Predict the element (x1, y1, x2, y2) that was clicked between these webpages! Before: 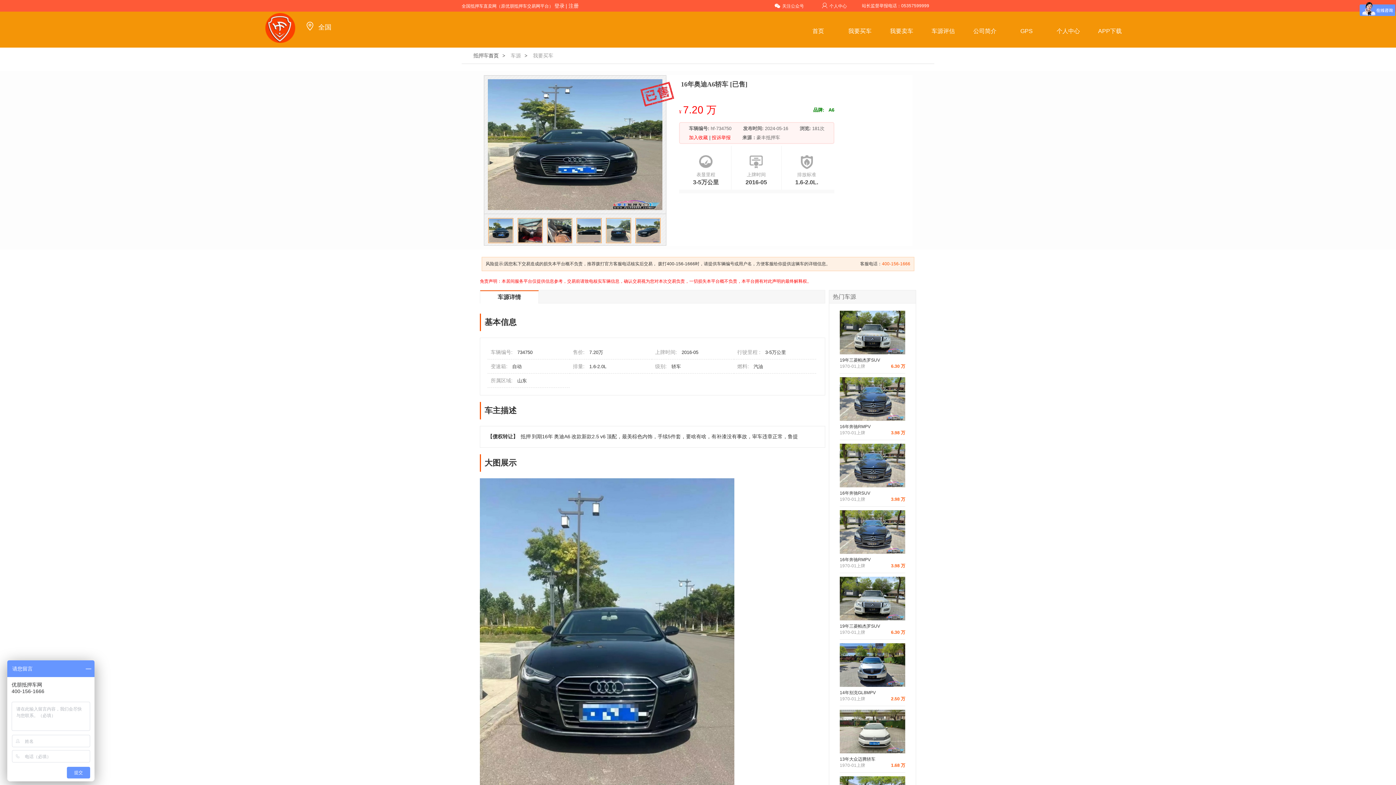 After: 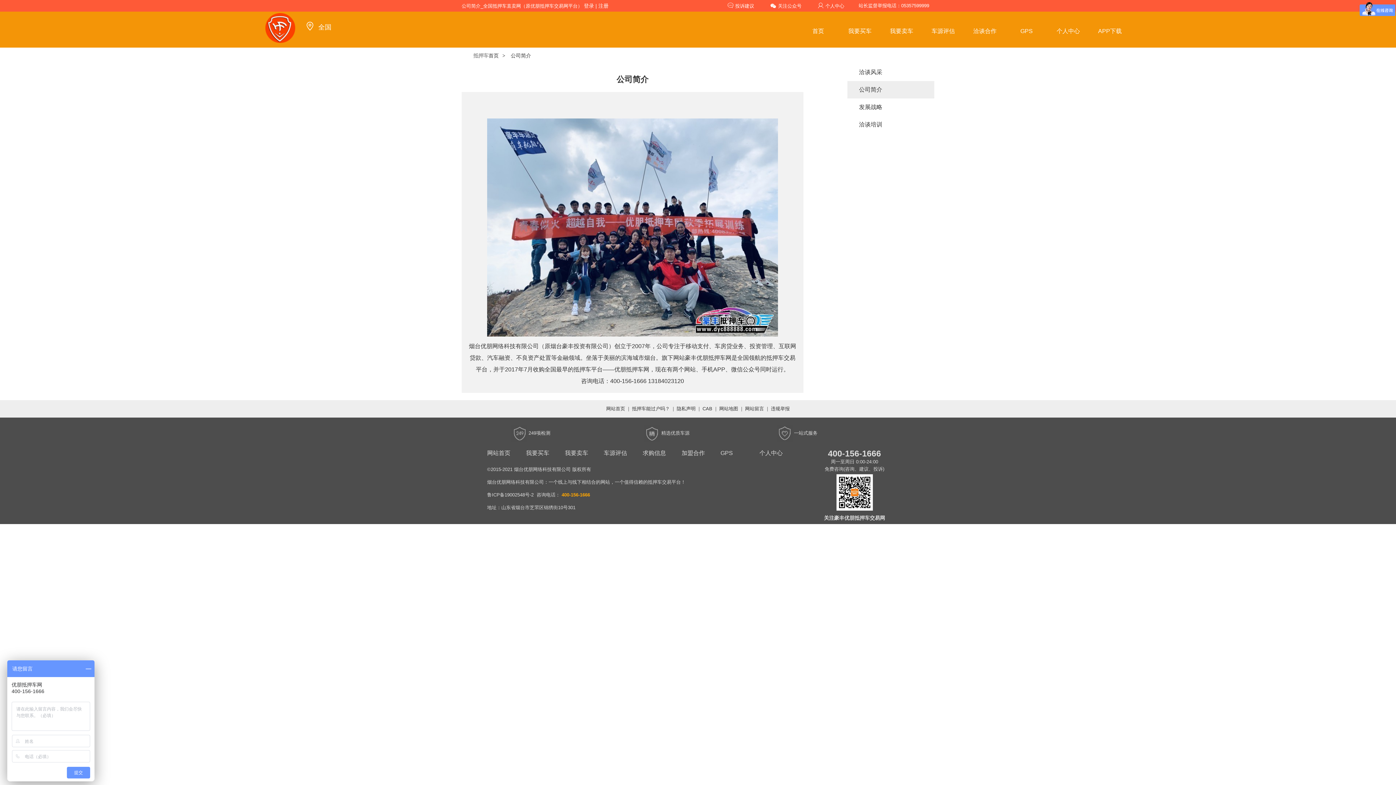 Action: bbox: (964, 22, 1006, 39) label: 公司简介